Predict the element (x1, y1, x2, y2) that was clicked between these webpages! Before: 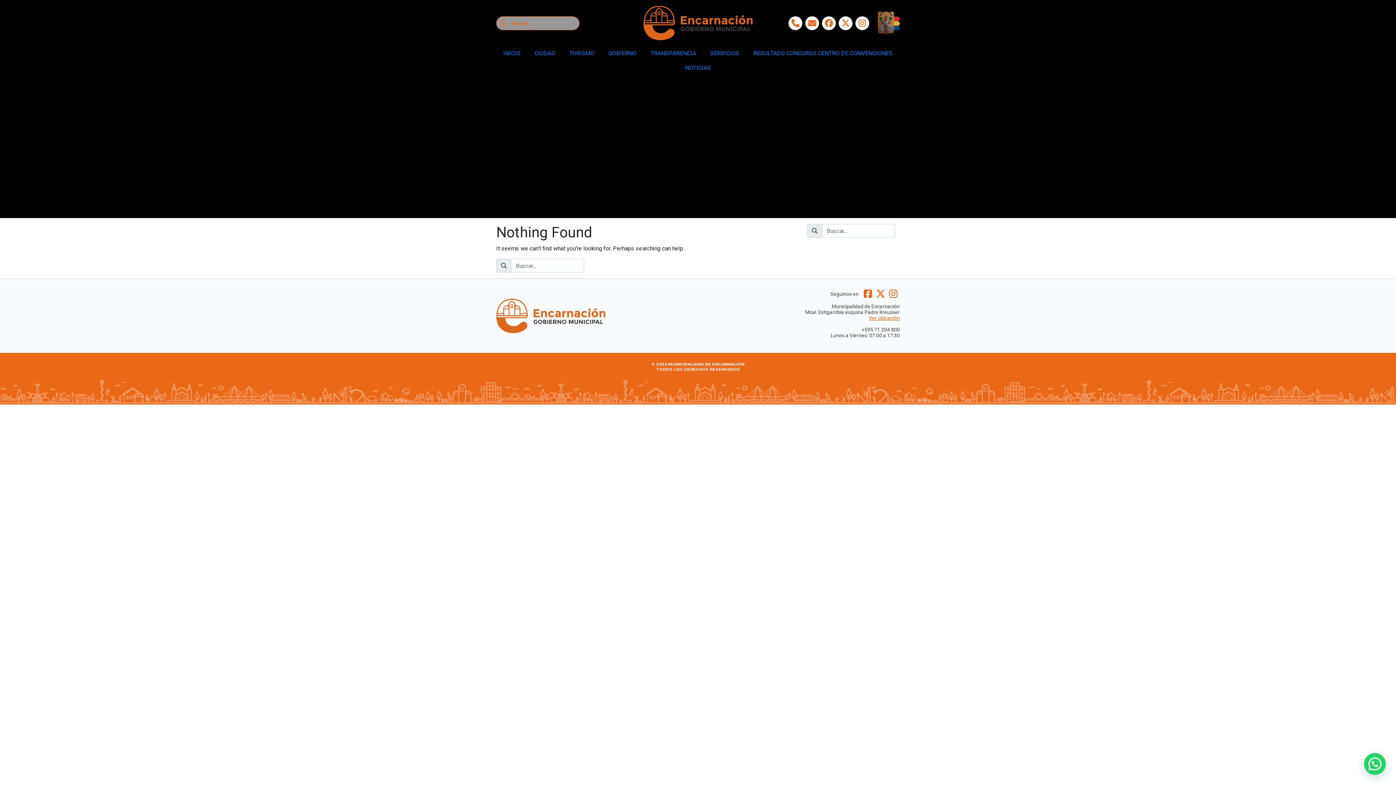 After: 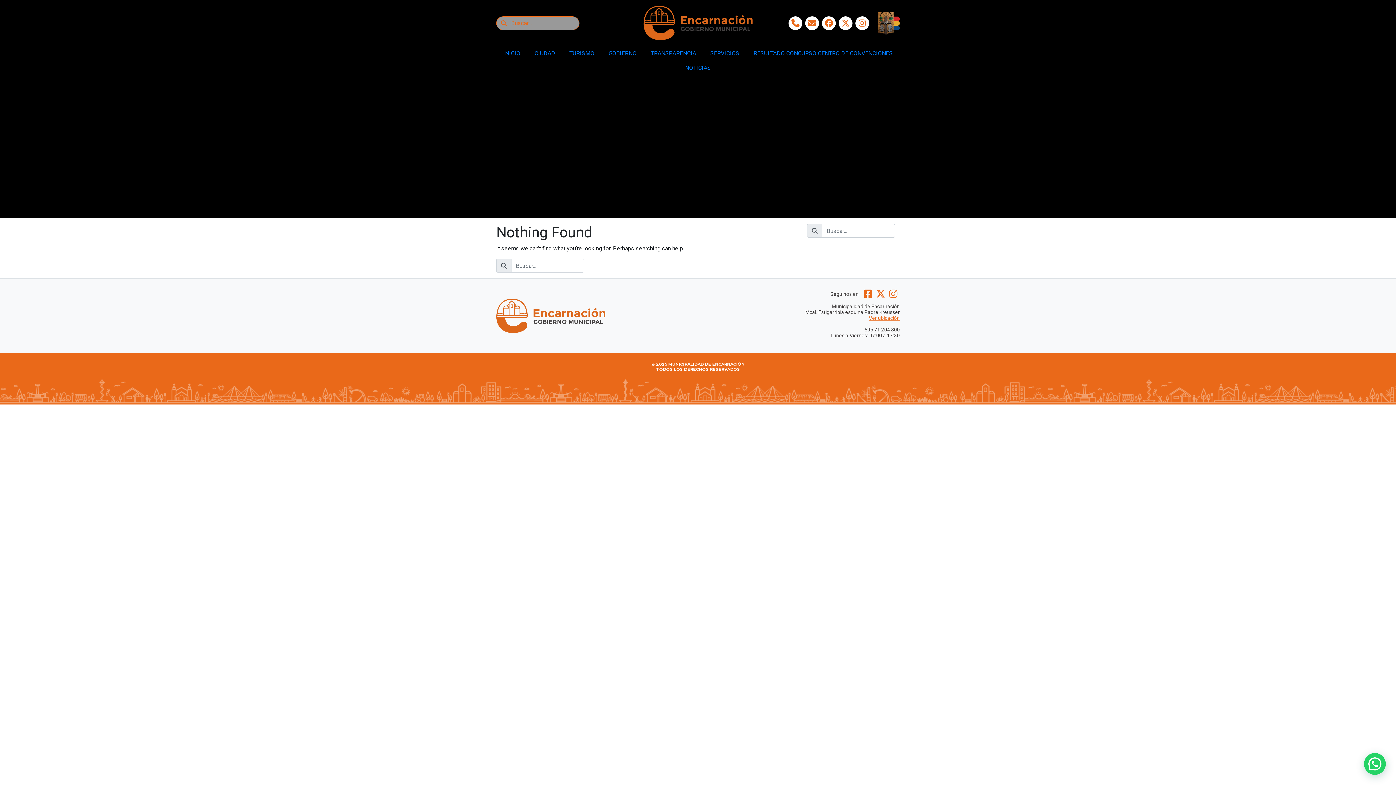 Action: bbox: (887, 288, 900, 300)